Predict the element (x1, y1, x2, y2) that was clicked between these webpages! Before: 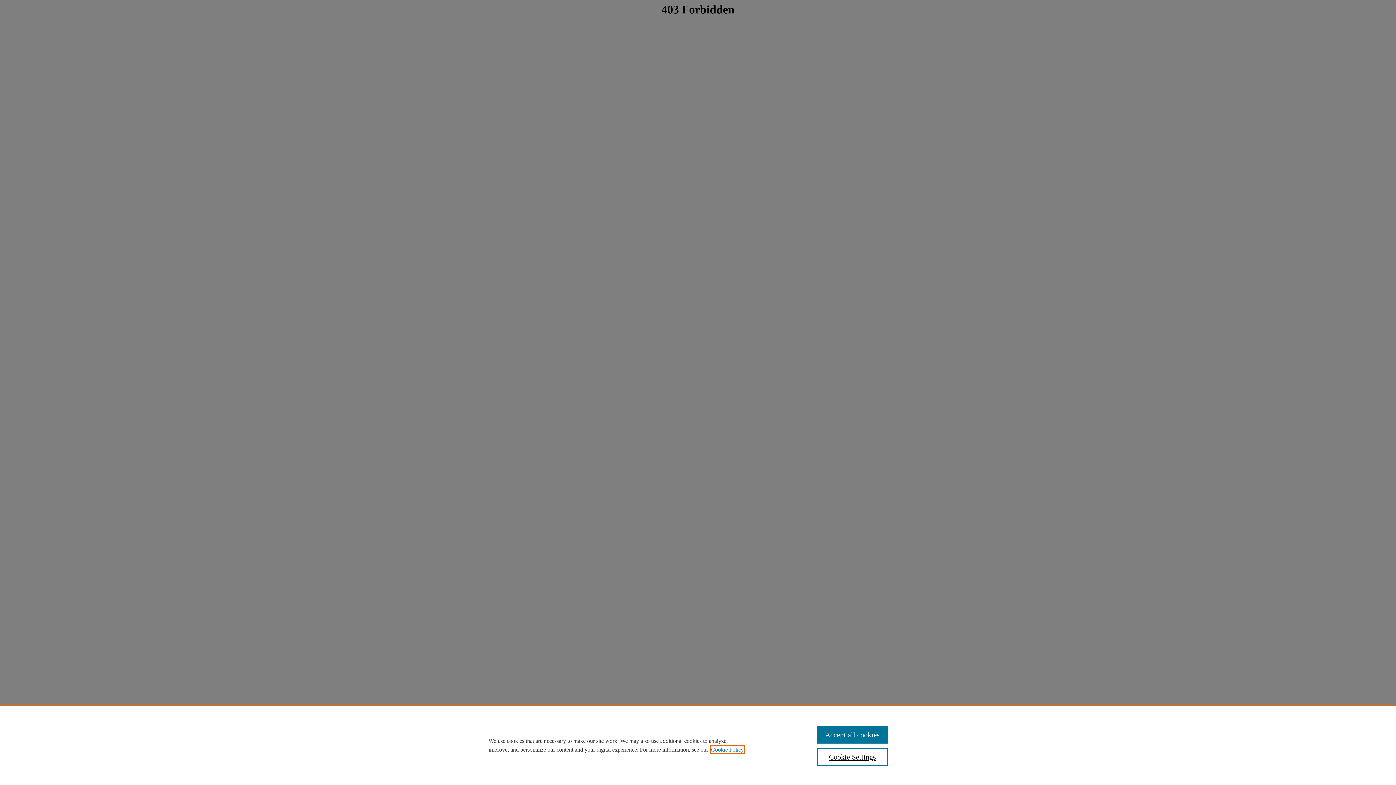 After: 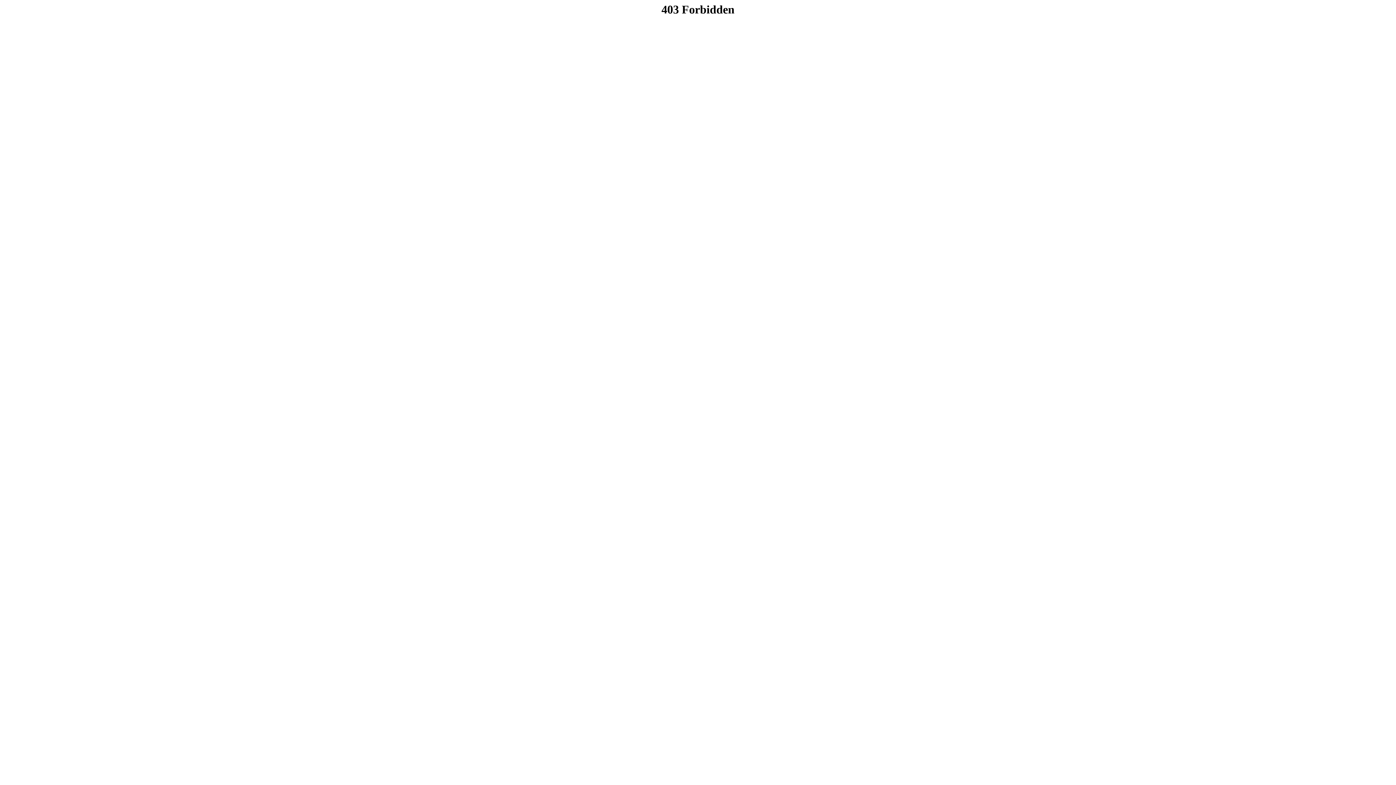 Action: bbox: (817, 726, 887, 744) label: Accept all cookies